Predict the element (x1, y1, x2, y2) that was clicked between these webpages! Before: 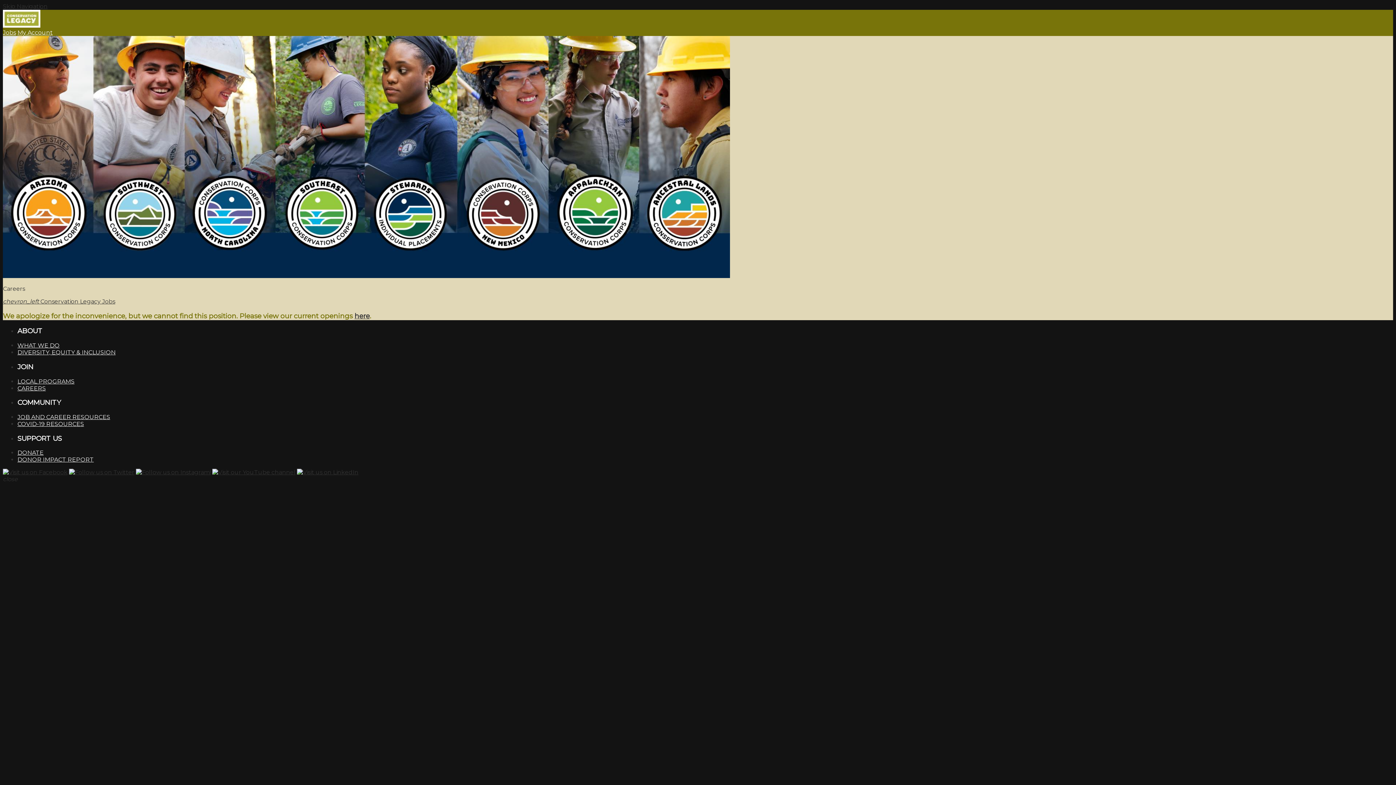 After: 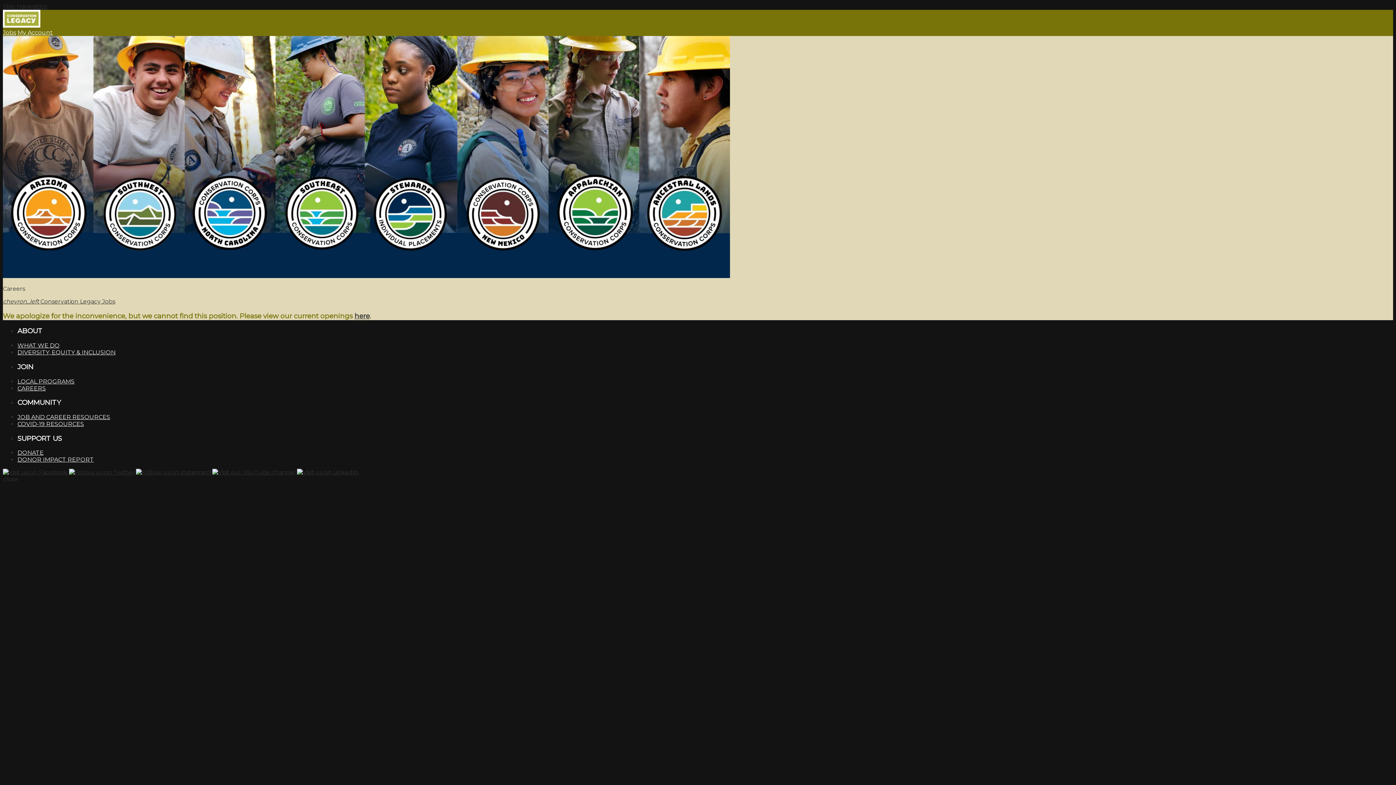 Action: label: CAREERS bbox: (17, 384, 45, 391)